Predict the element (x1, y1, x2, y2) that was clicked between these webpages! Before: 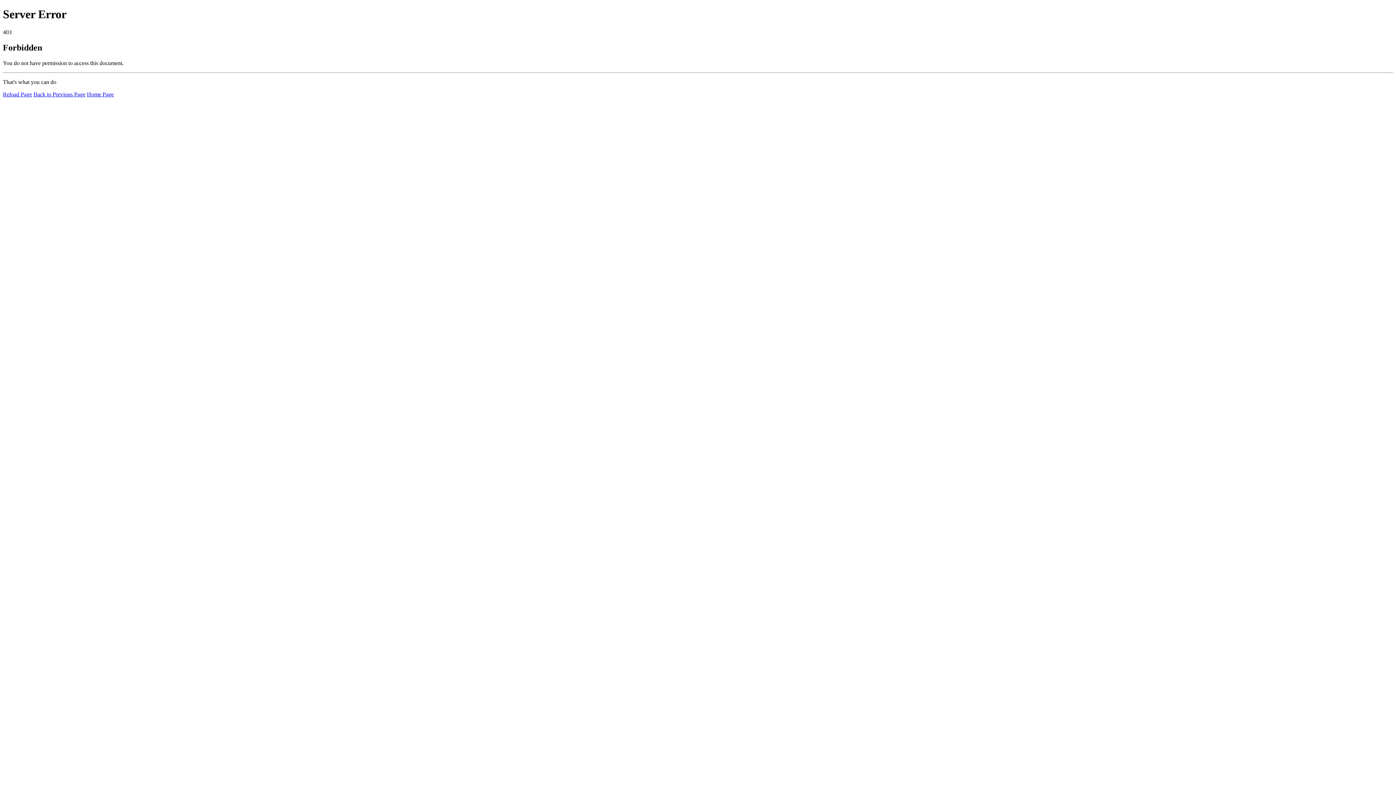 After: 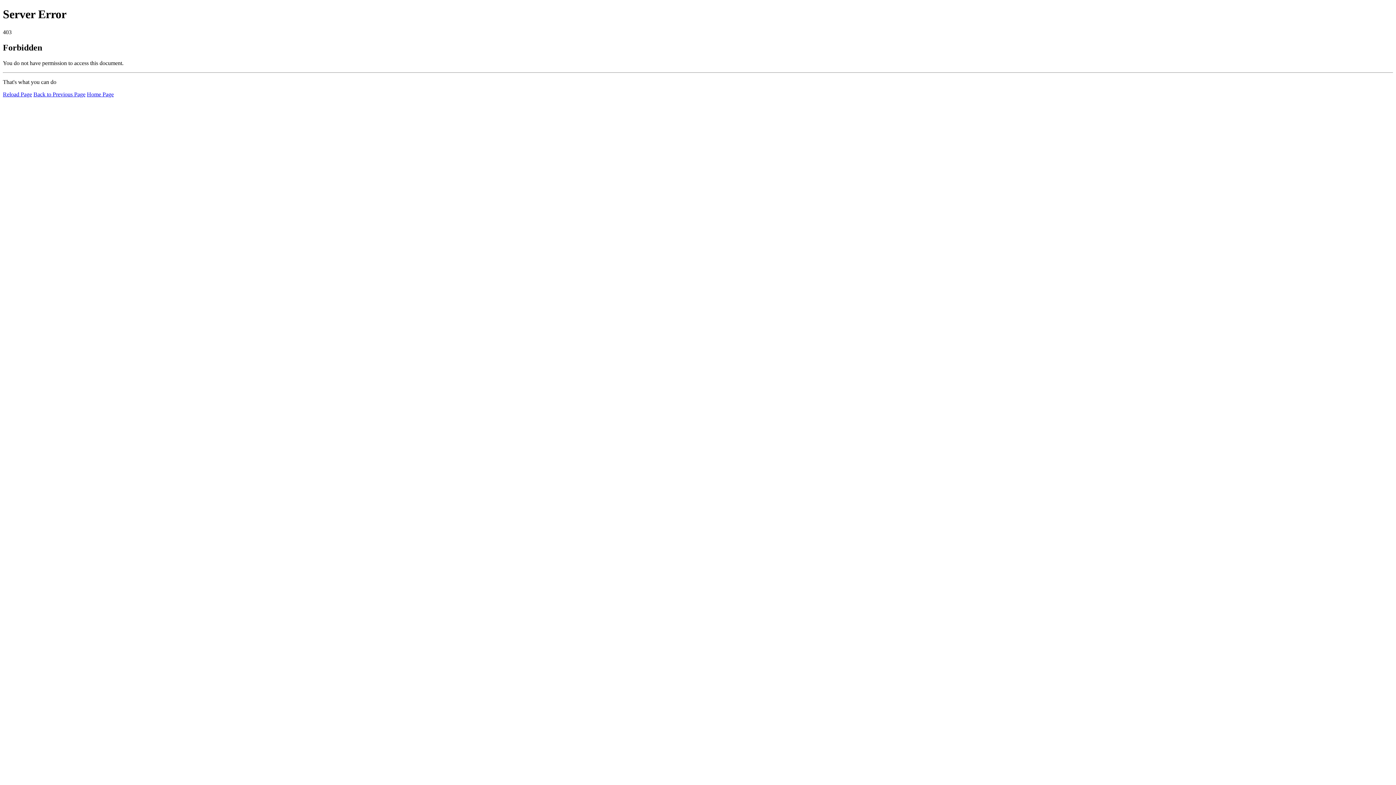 Action: label: Home Page bbox: (86, 91, 113, 97)